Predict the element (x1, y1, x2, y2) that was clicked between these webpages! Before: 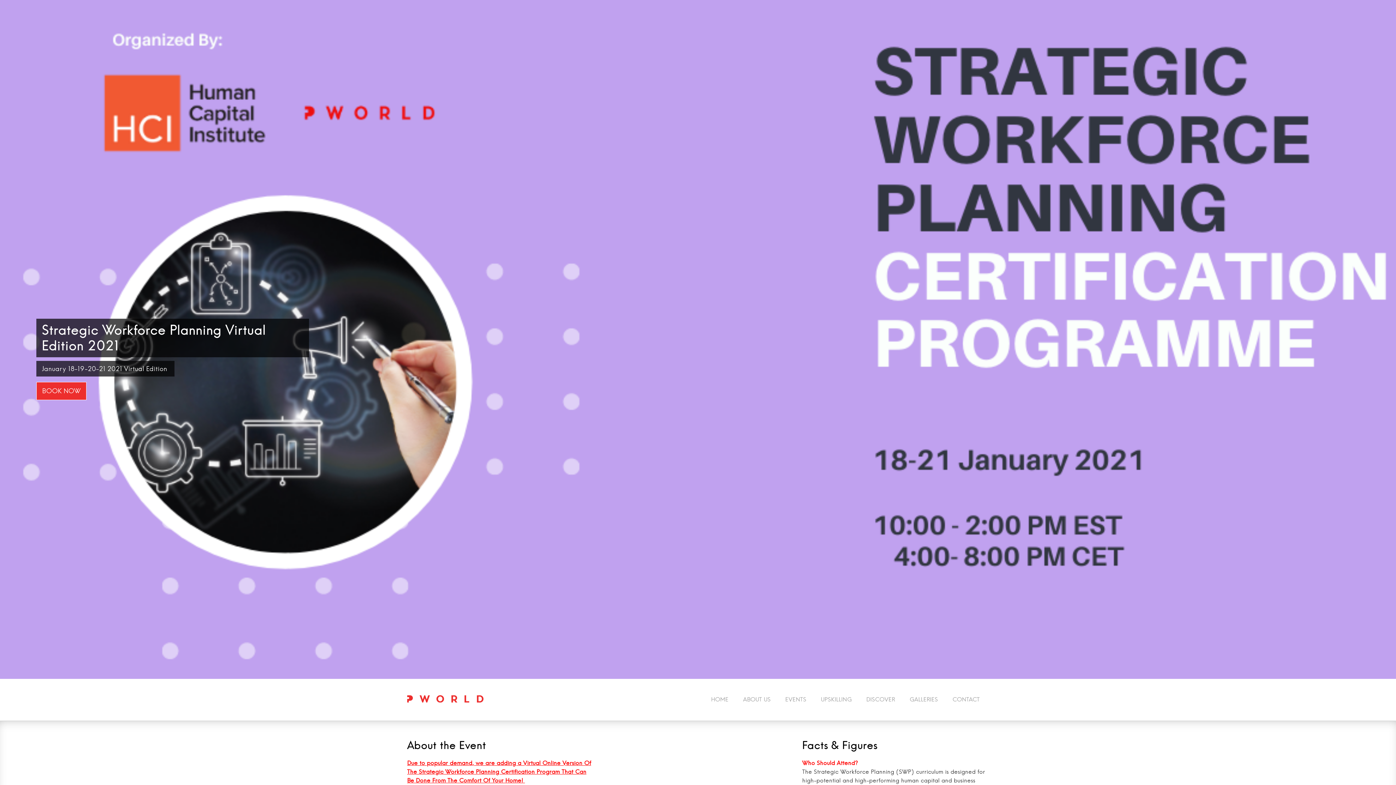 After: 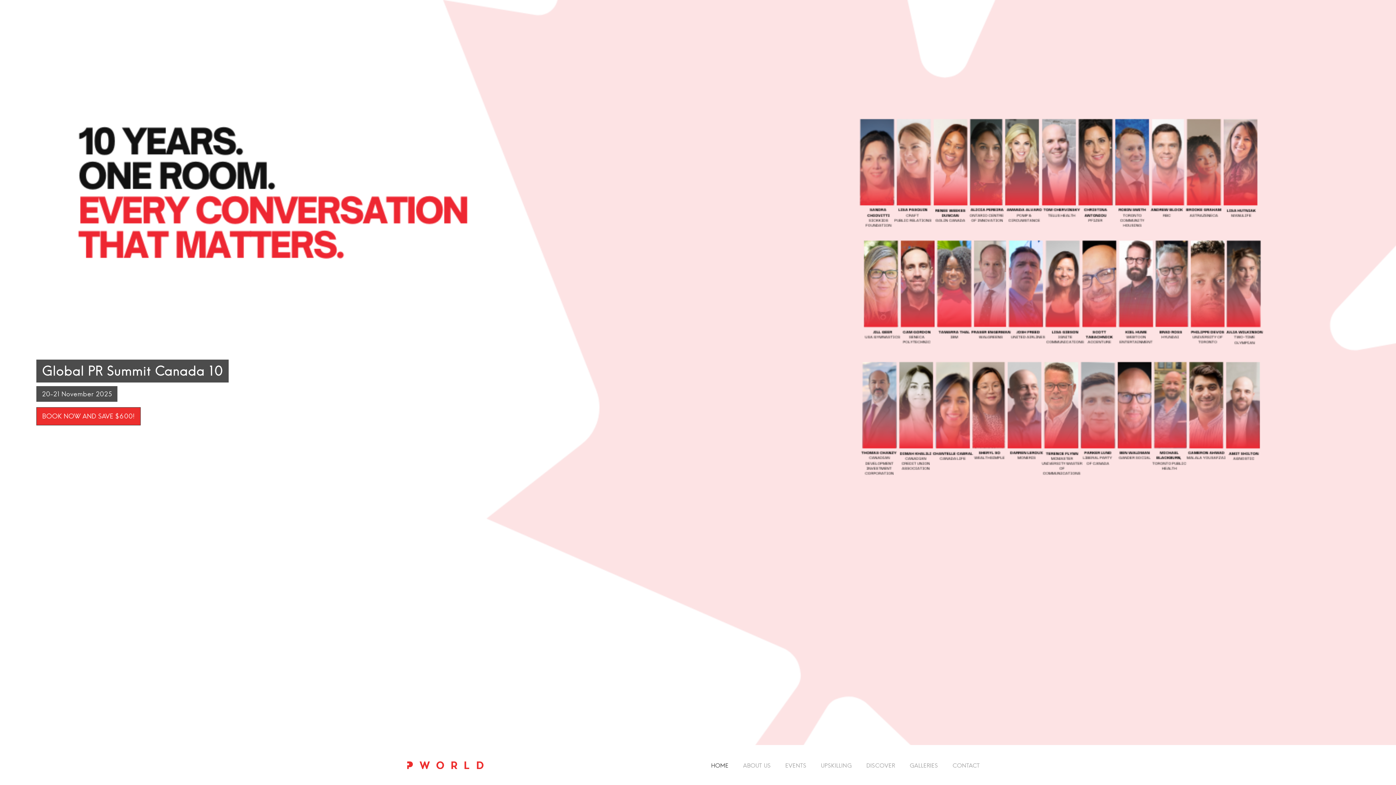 Action: bbox: (401, 690, 489, 708)